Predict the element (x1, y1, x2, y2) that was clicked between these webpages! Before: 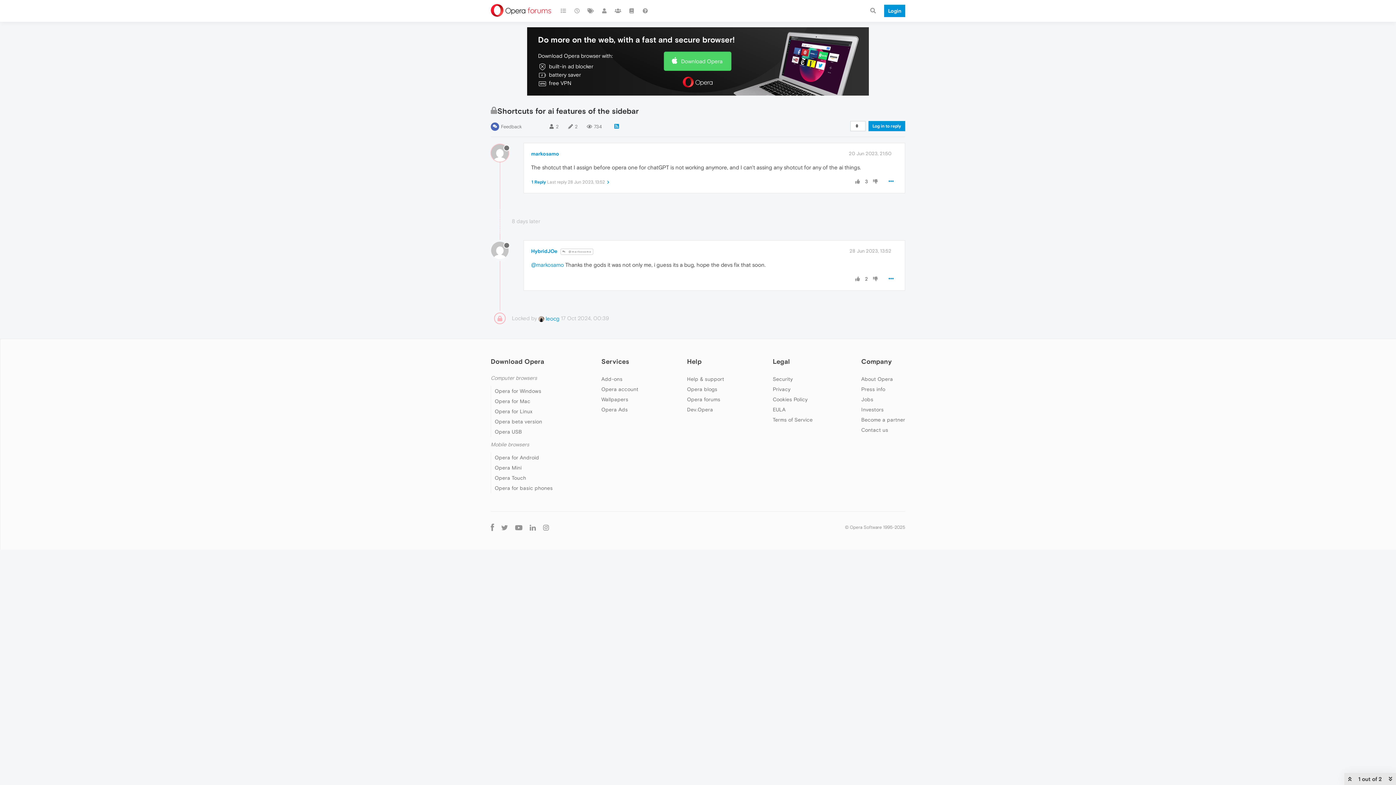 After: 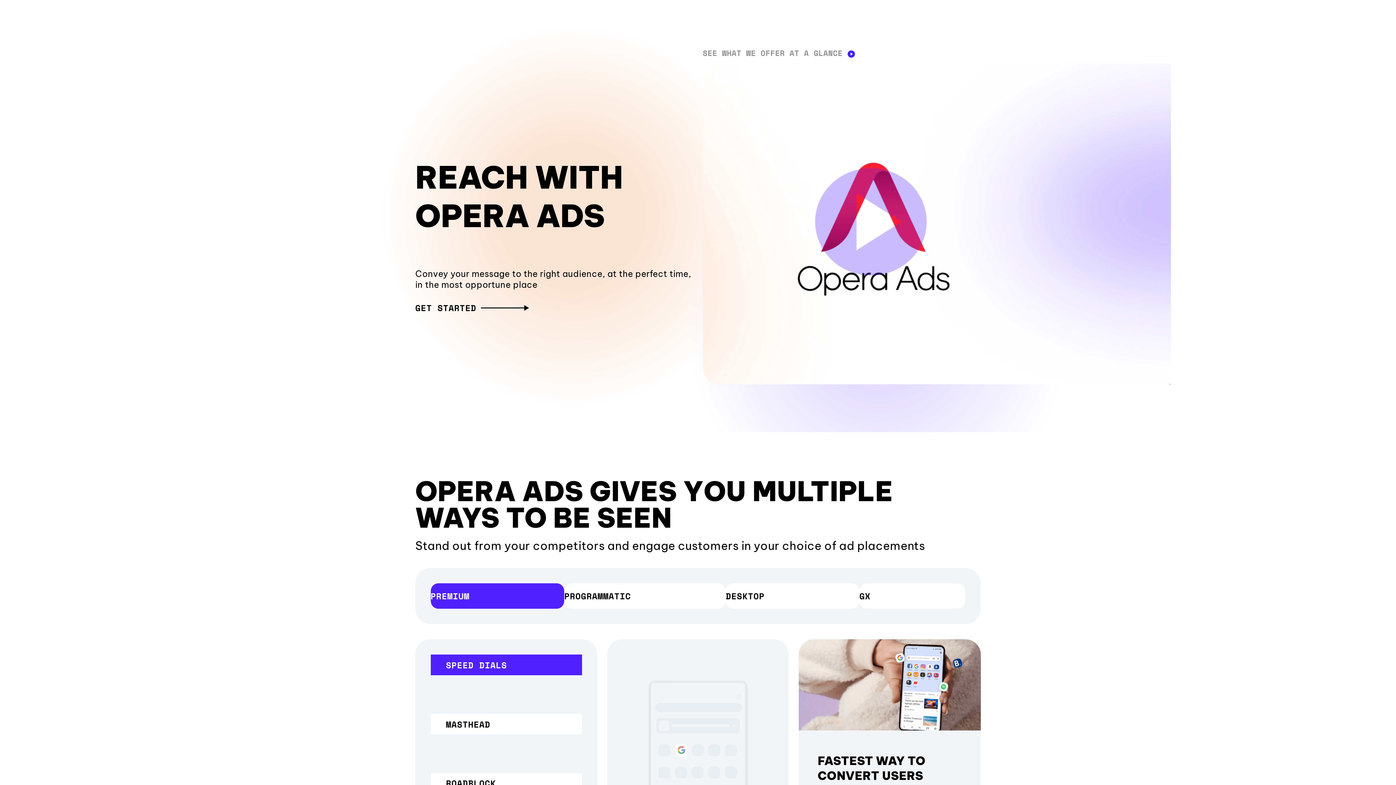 Action: bbox: (601, 406, 627, 412) label: Opera Ads